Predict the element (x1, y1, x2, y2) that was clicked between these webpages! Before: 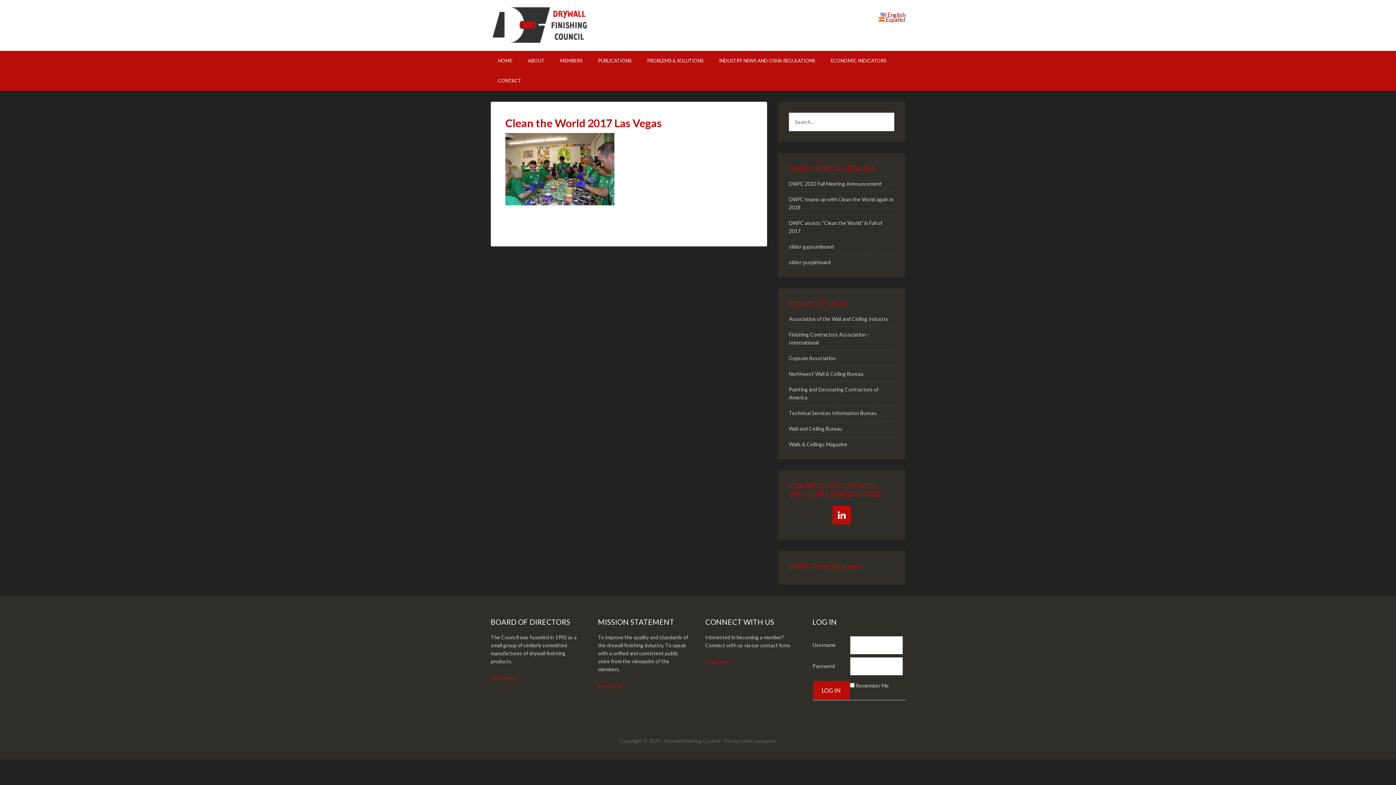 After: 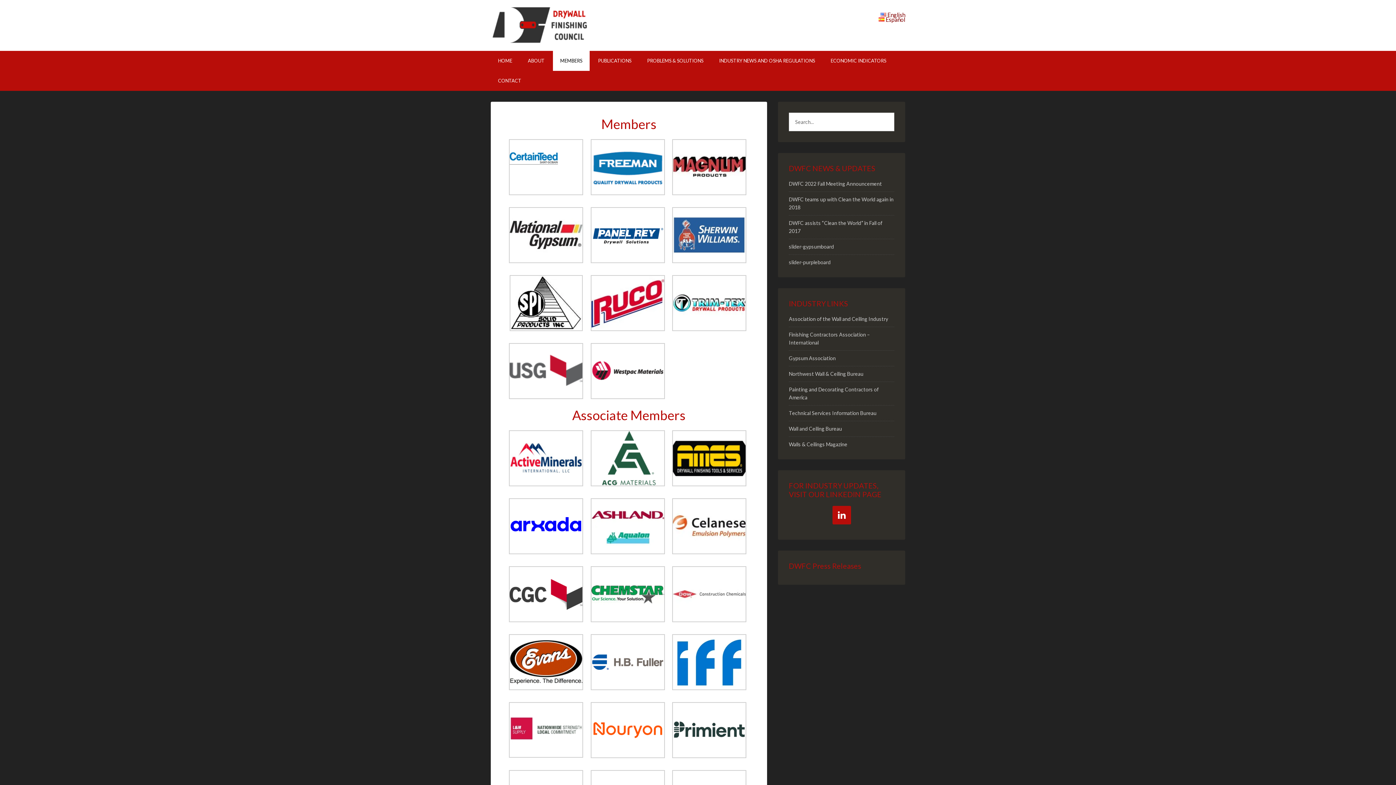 Action: bbox: (553, 50, 589, 70) label: MEMBERS